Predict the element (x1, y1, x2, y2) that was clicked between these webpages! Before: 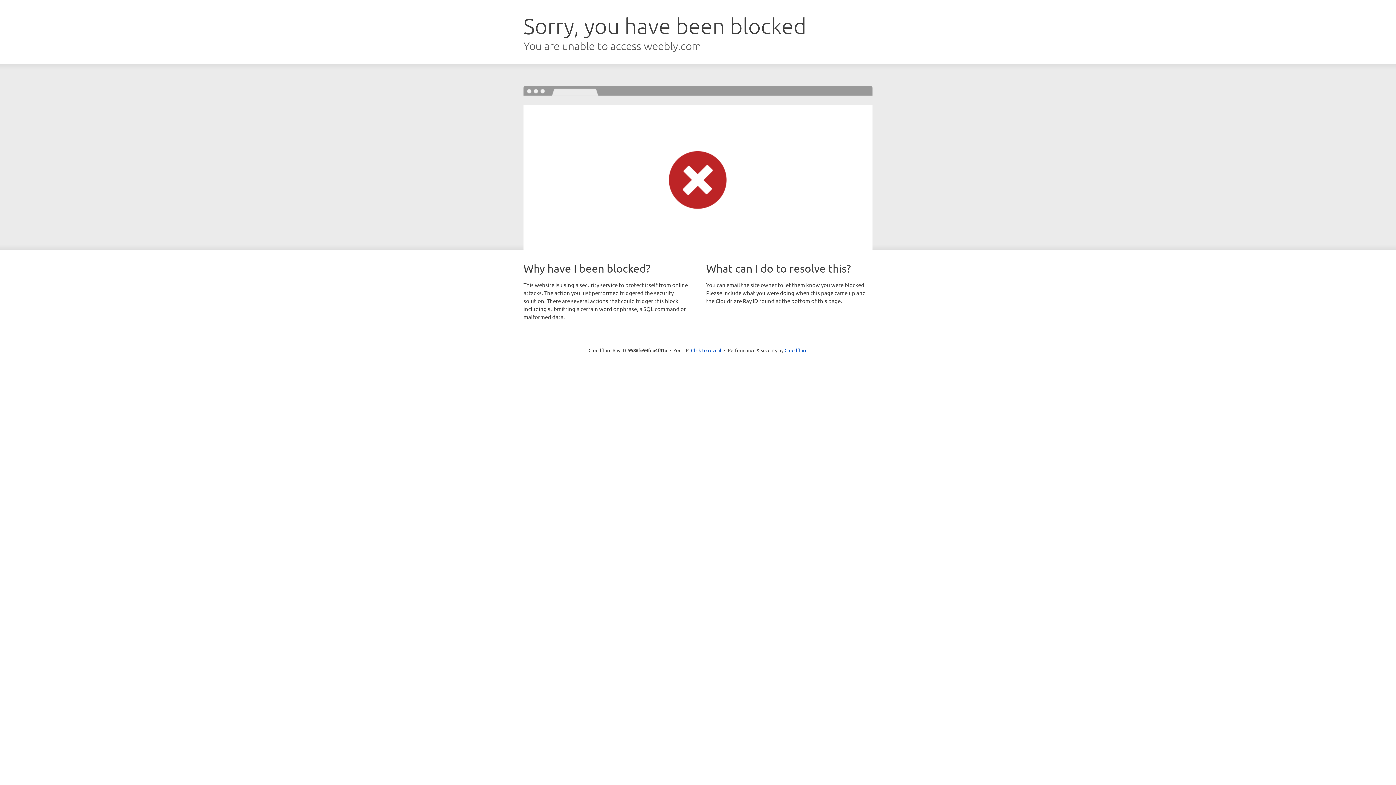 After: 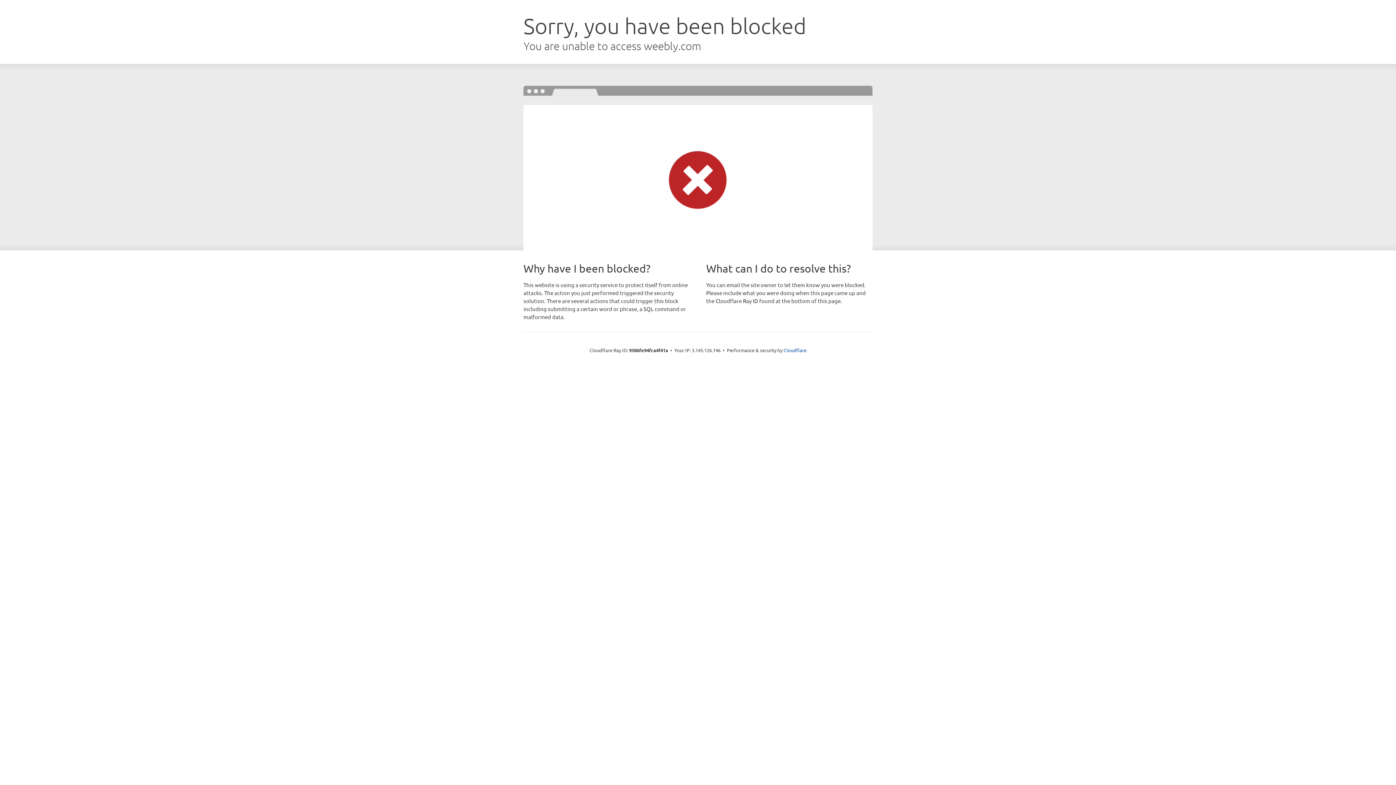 Action: label: Click to reveal bbox: (691, 346, 721, 353)